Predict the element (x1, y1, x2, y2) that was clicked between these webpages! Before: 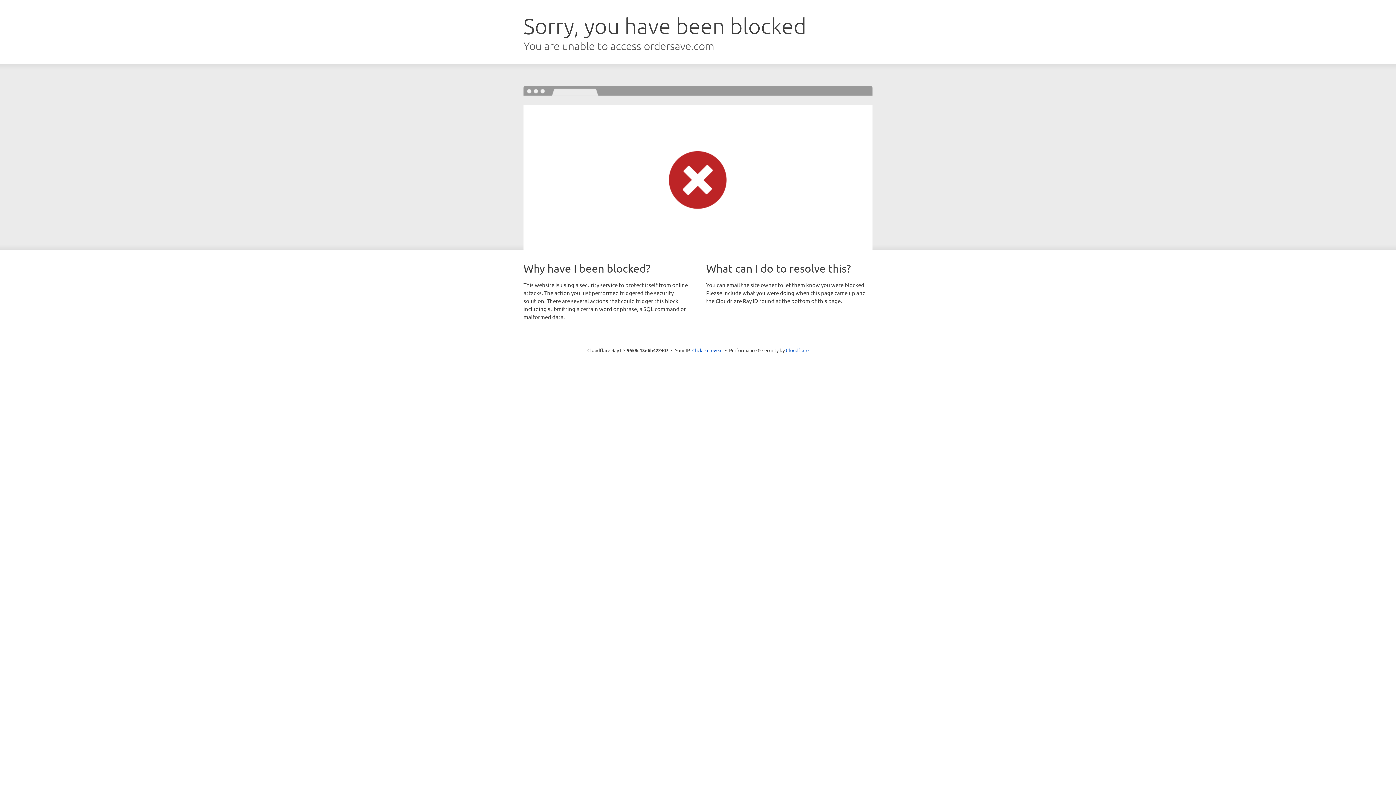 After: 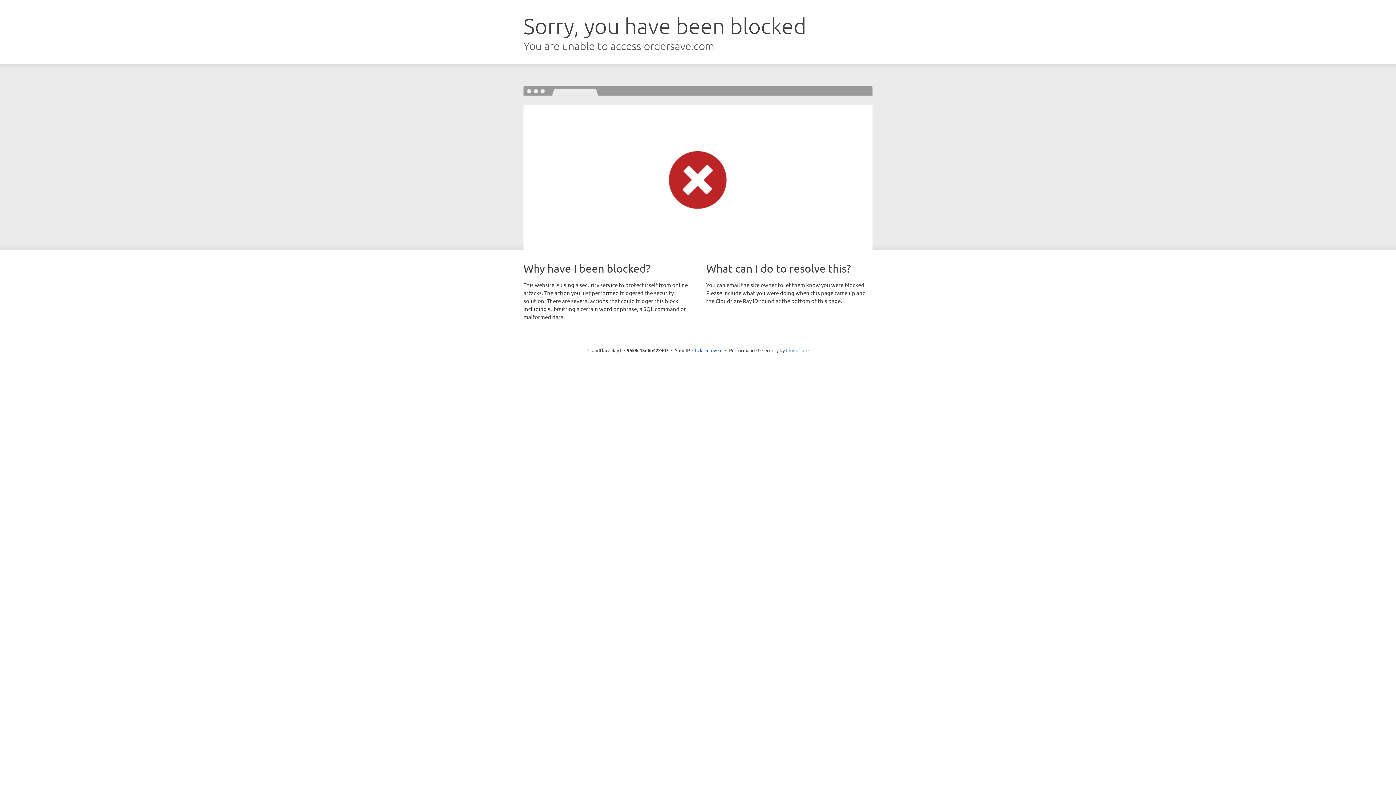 Action: bbox: (786, 347, 808, 353) label: Cloudflare